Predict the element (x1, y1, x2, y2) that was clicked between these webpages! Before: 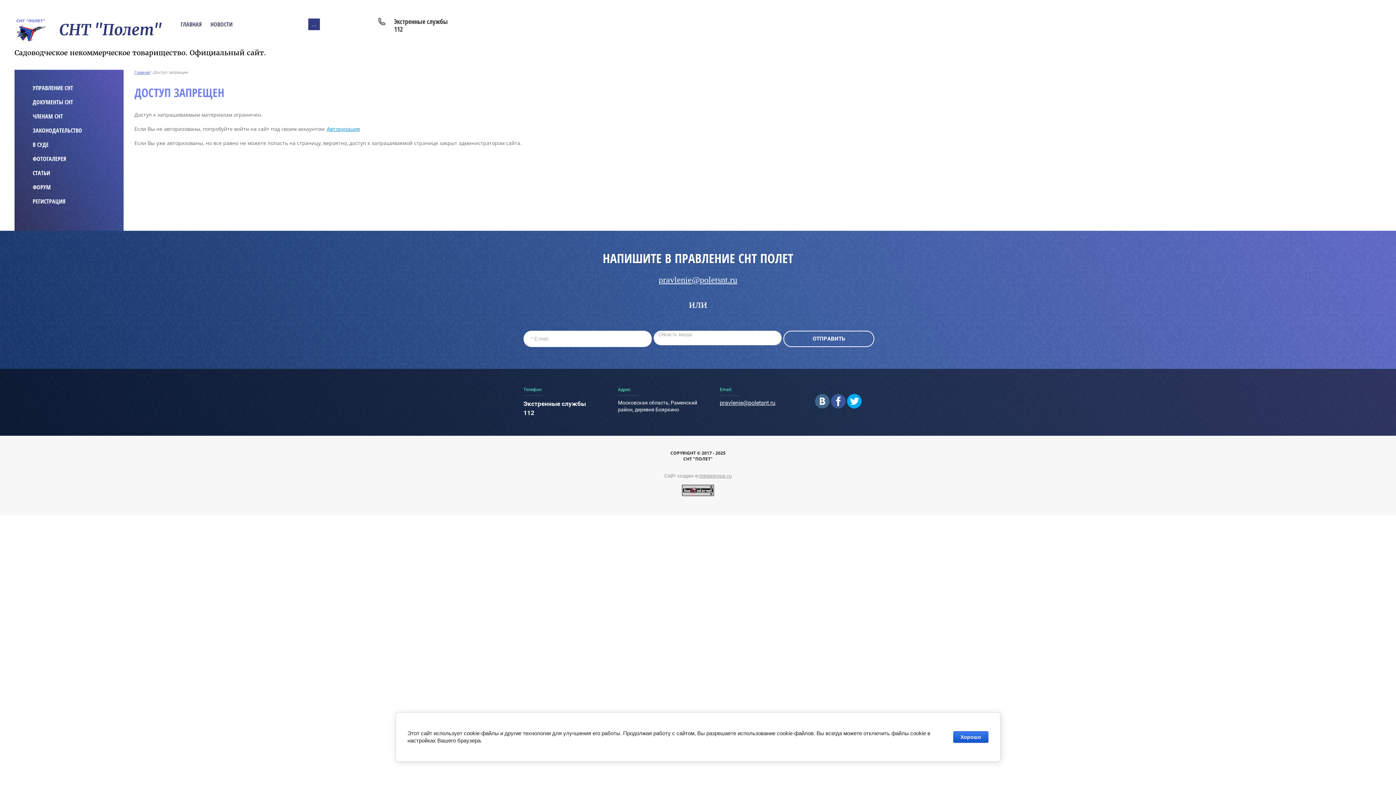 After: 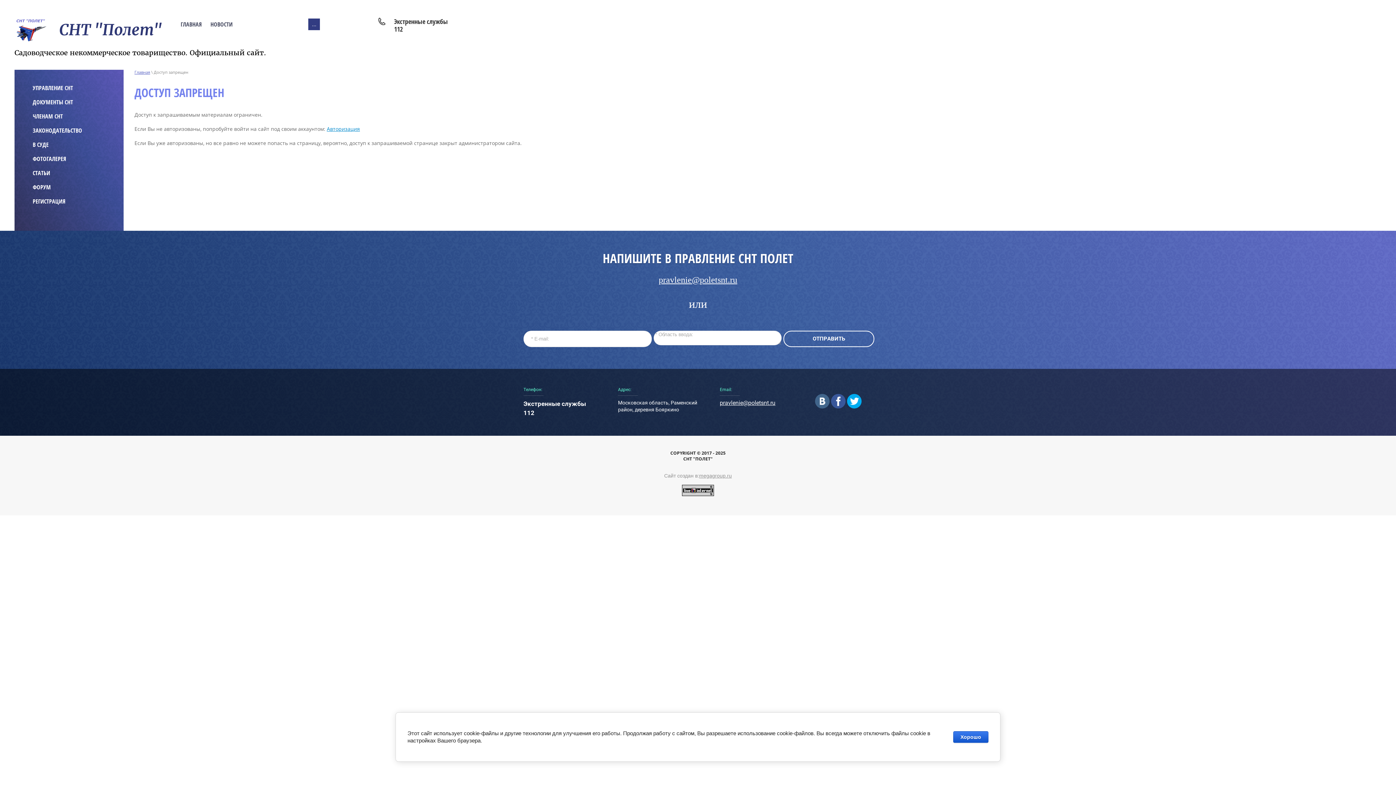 Action: label: 112 bbox: (523, 409, 534, 416)